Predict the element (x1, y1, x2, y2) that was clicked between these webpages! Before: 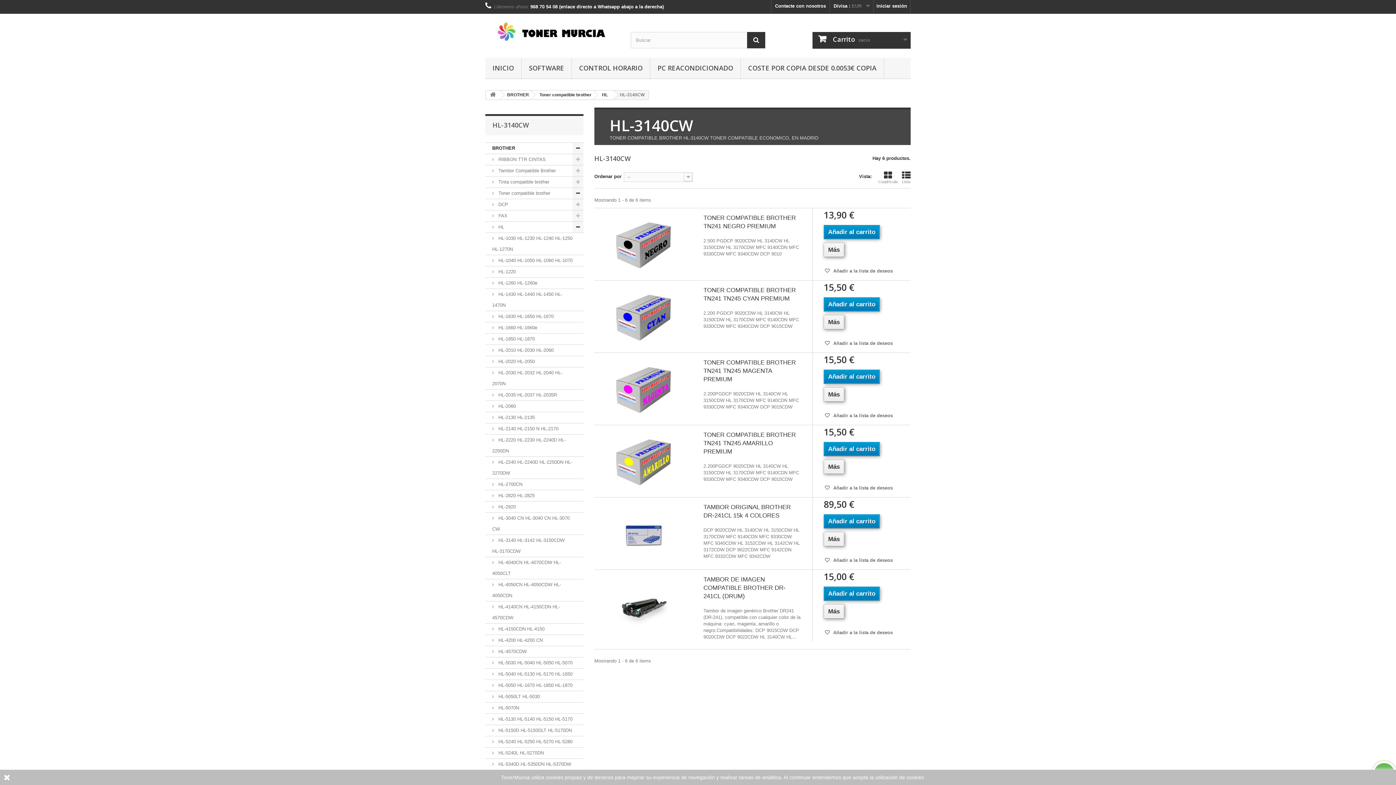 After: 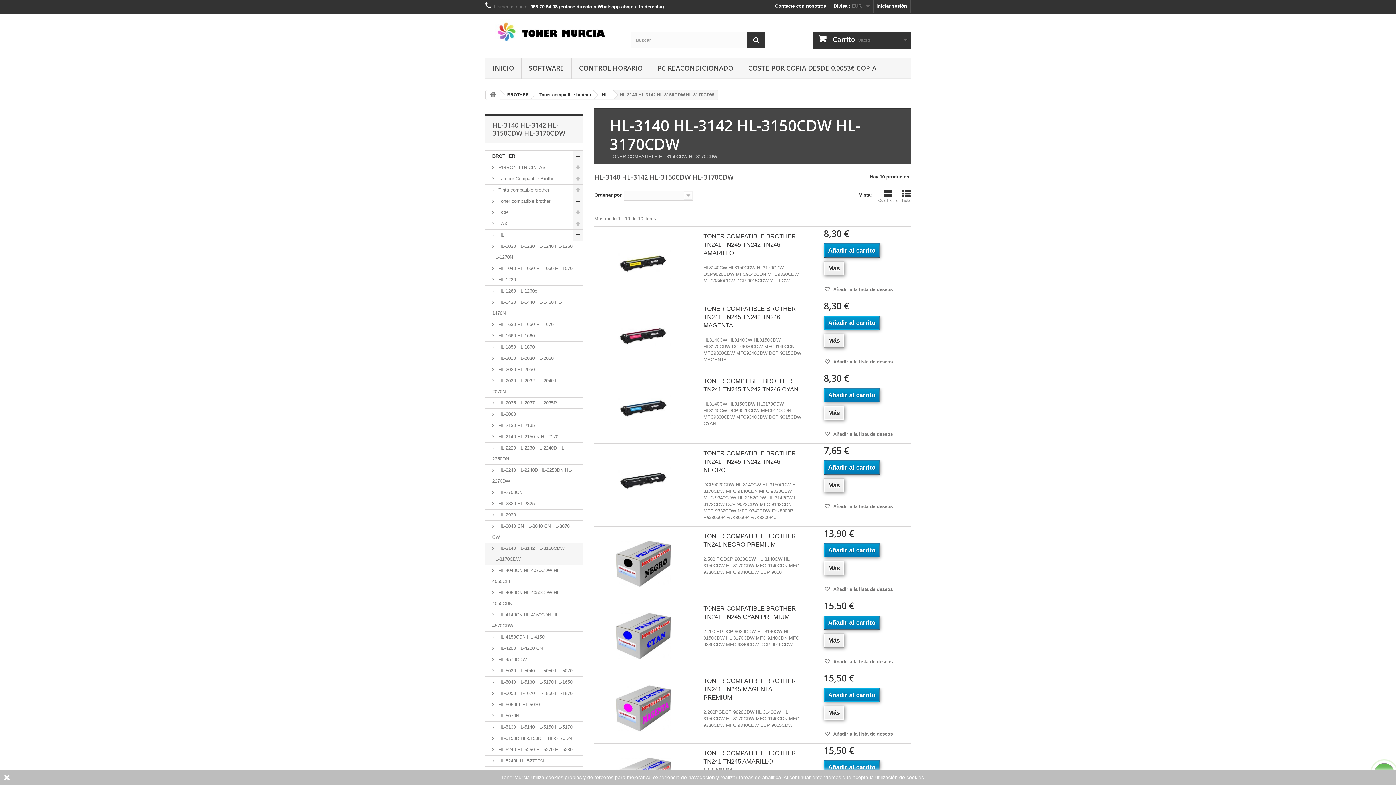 Action: label:  HL-3140 HL-3142 HL-3150CDW HL-3170CDW bbox: (485, 535, 583, 557)